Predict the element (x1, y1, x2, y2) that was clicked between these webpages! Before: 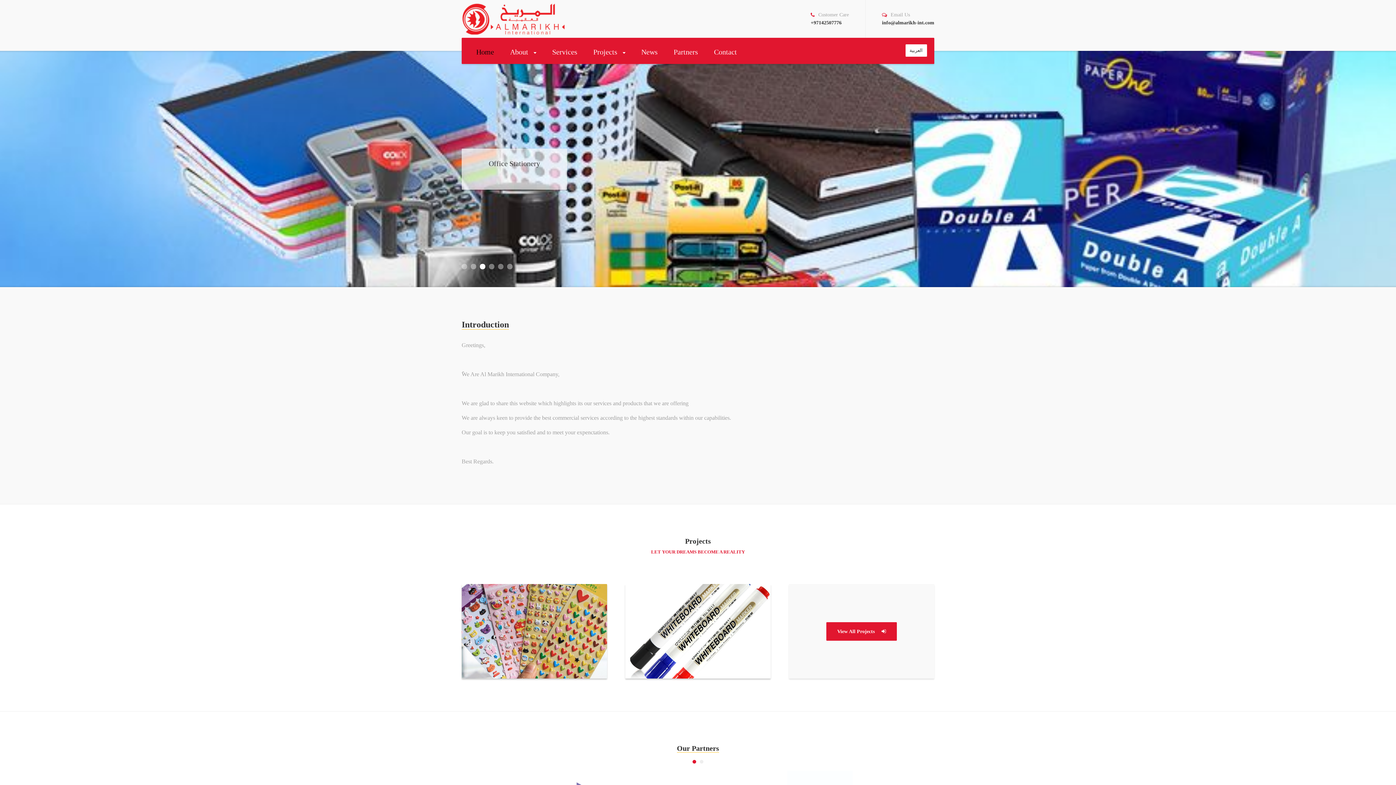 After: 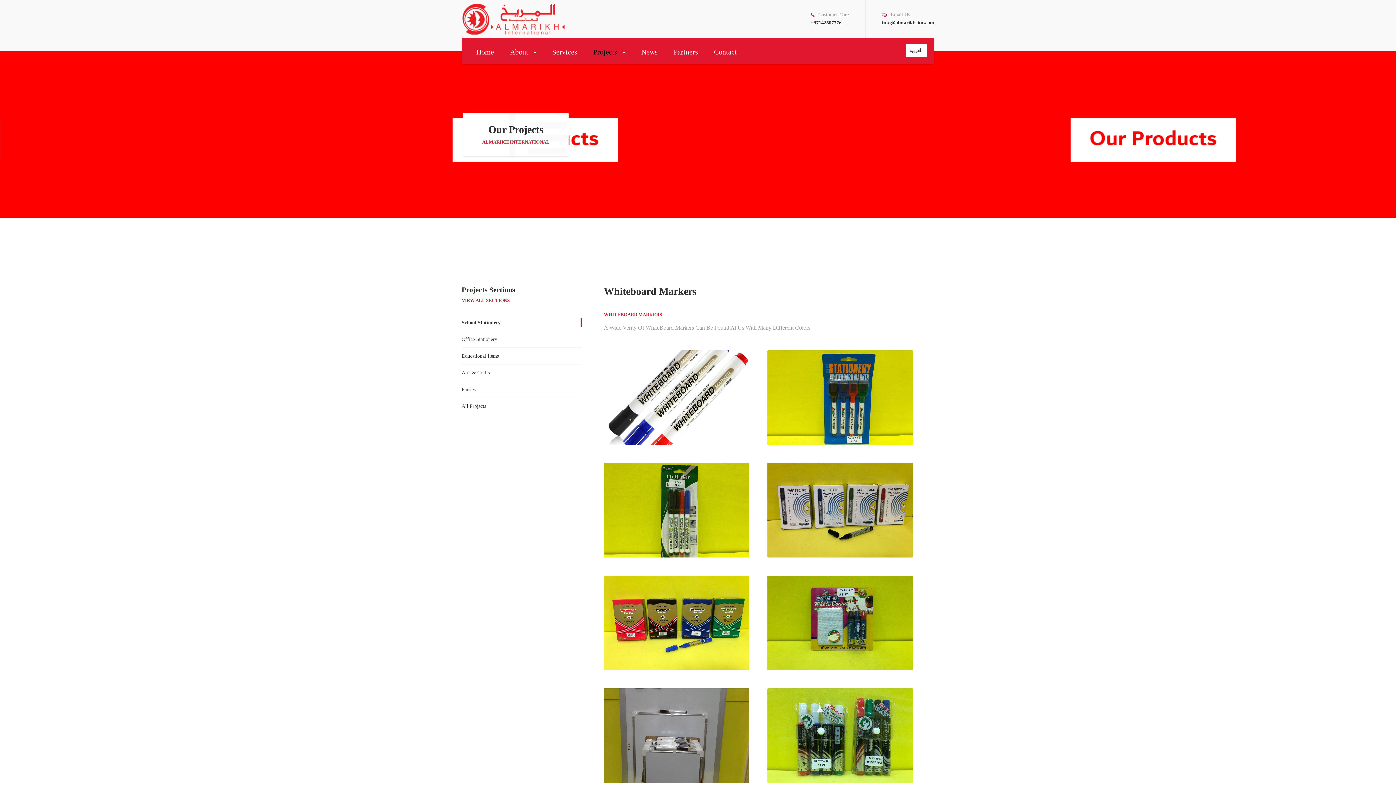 Action: bbox: (690, 640, 706, 646)